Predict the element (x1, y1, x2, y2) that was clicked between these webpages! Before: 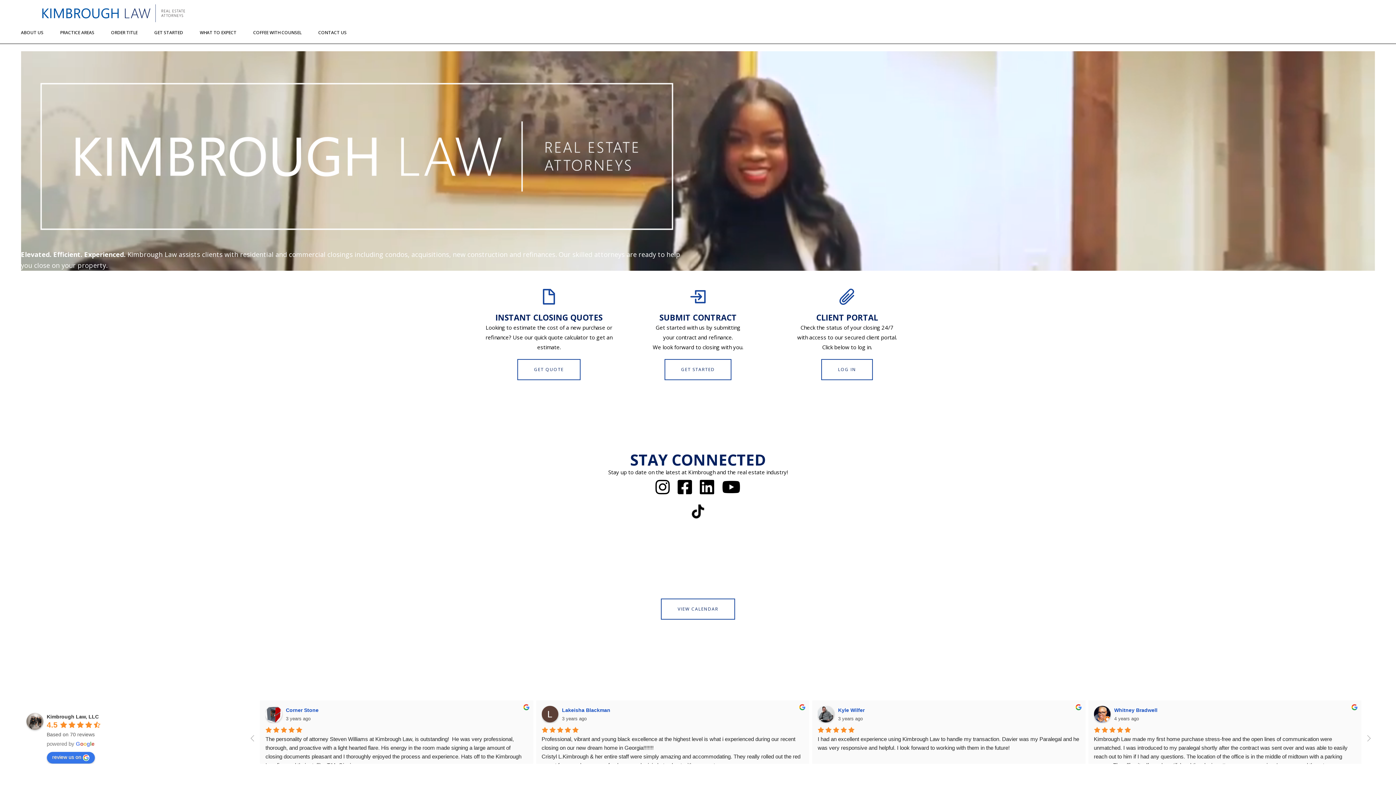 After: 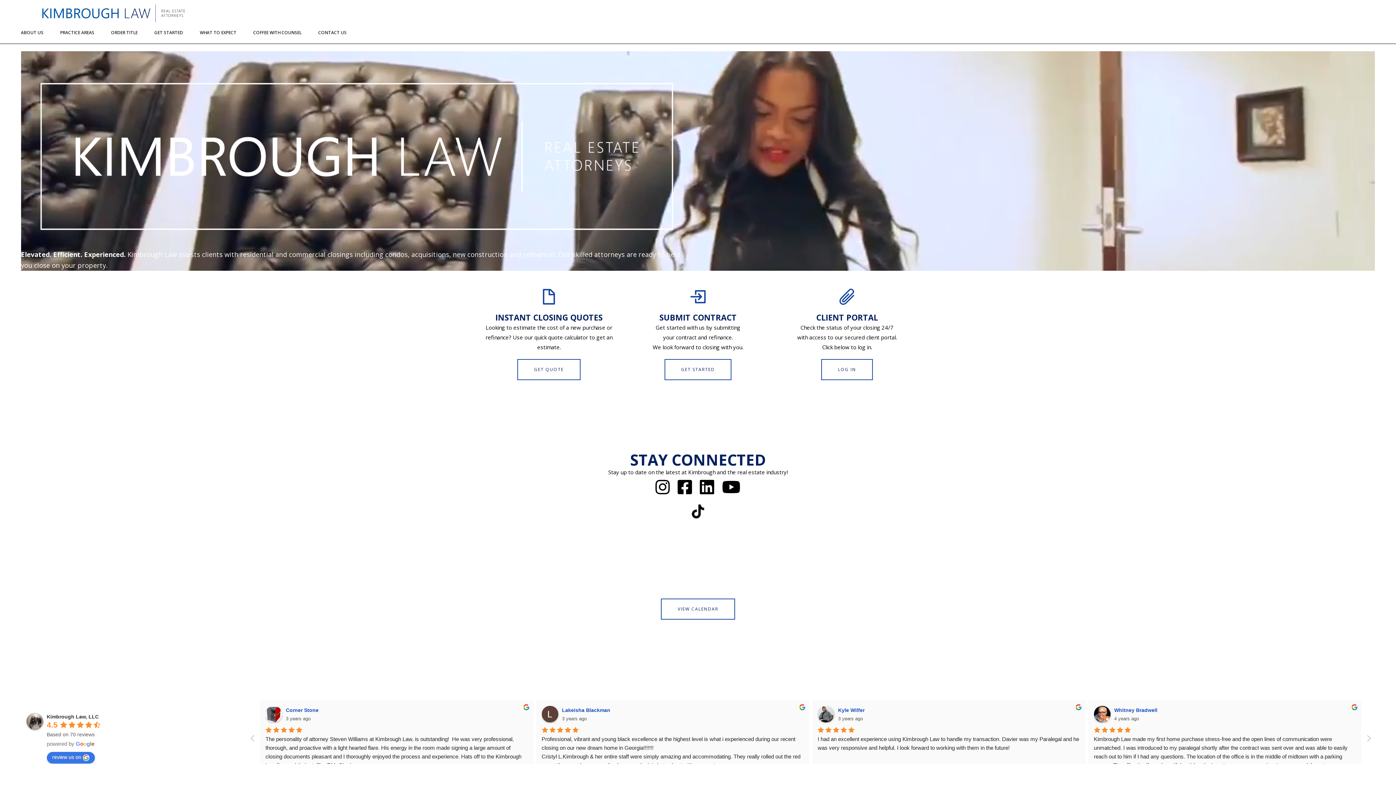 Action: bbox: (46, 714, 98, 719) label: Google place profile